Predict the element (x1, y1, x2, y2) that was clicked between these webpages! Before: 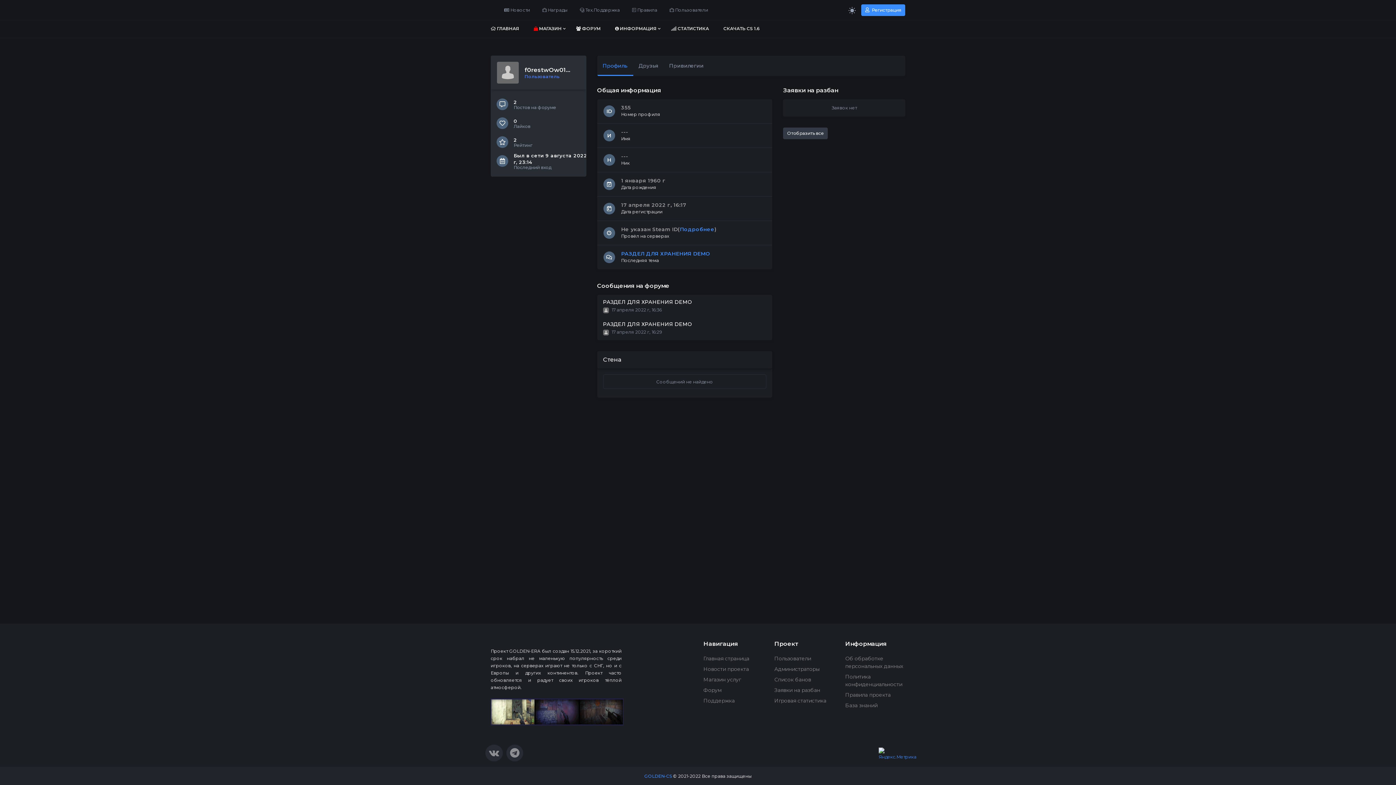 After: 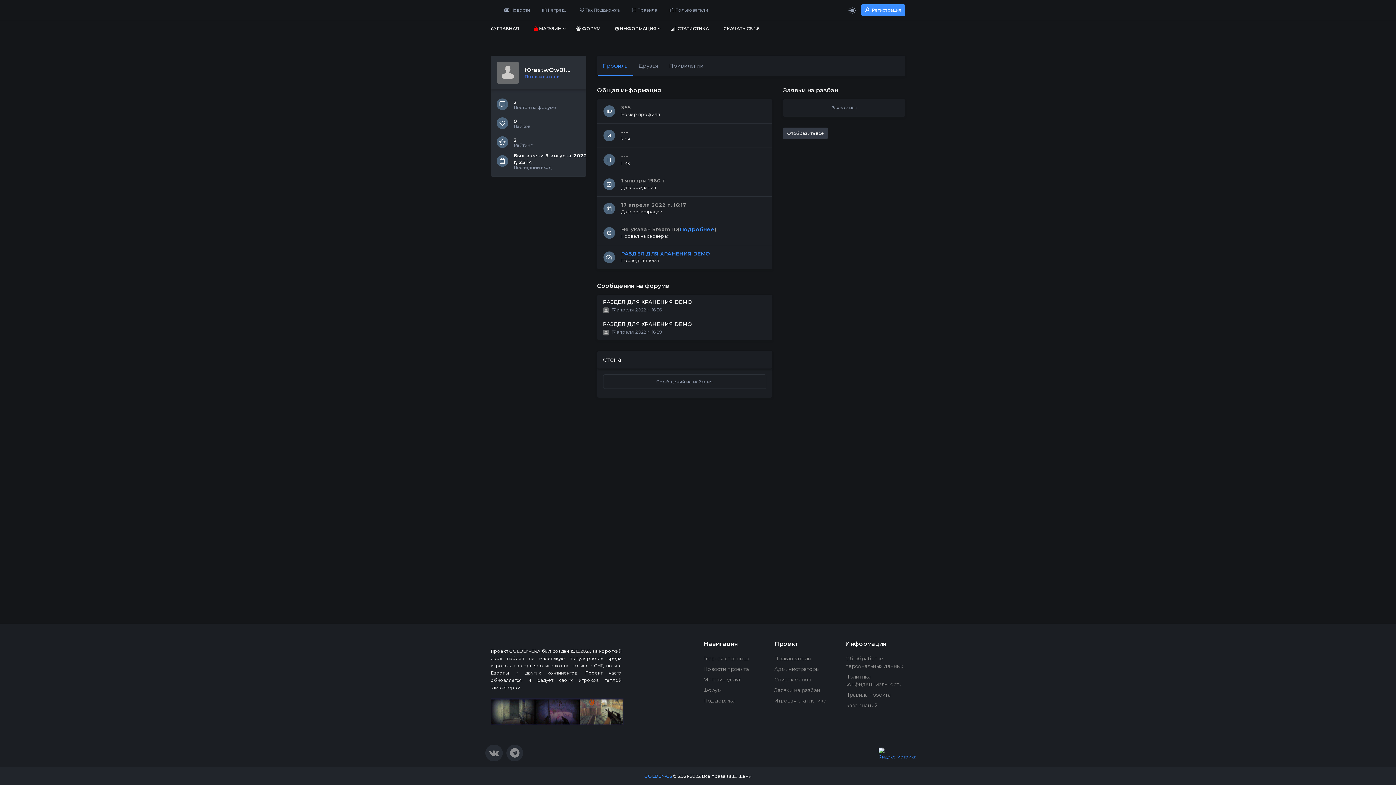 Action: bbox: (597, 55, 633, 76) label: Профиль